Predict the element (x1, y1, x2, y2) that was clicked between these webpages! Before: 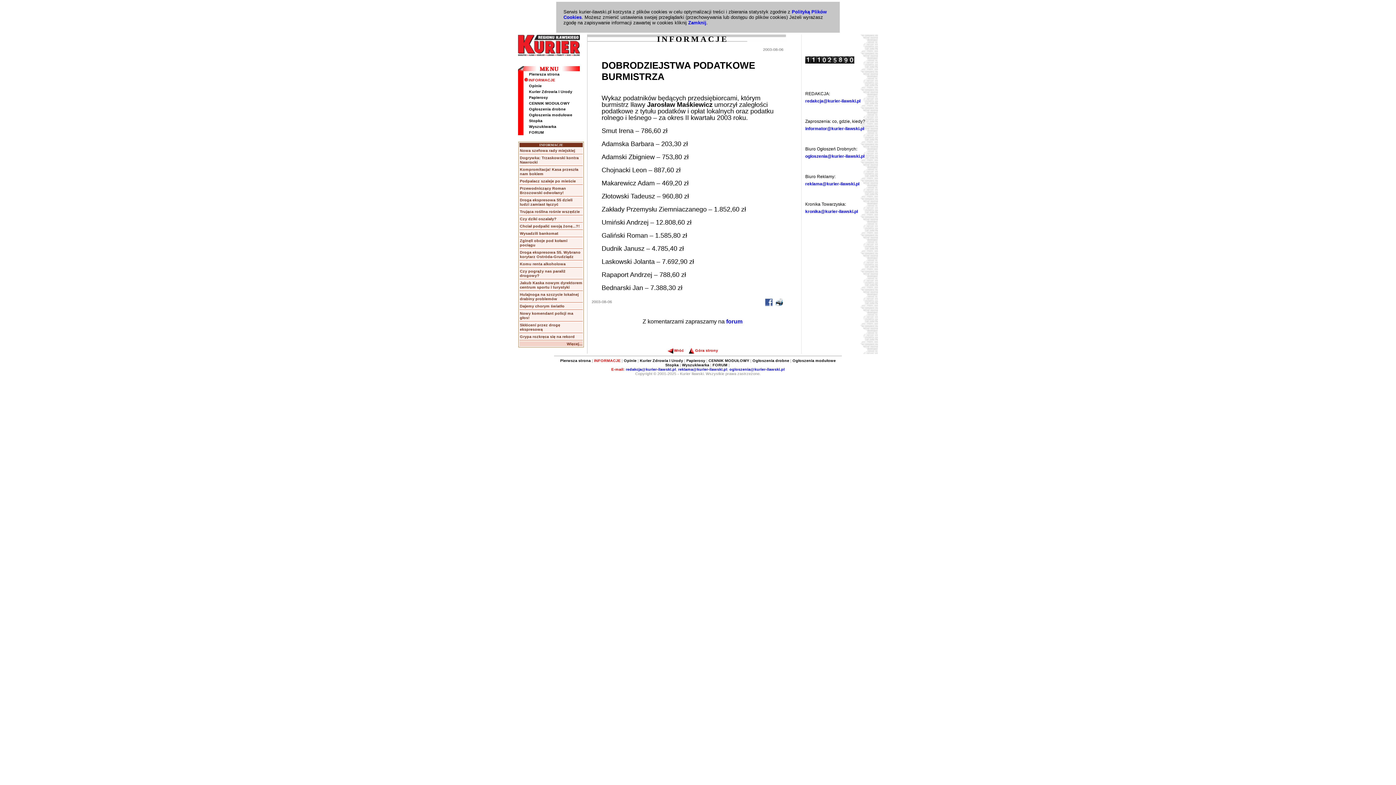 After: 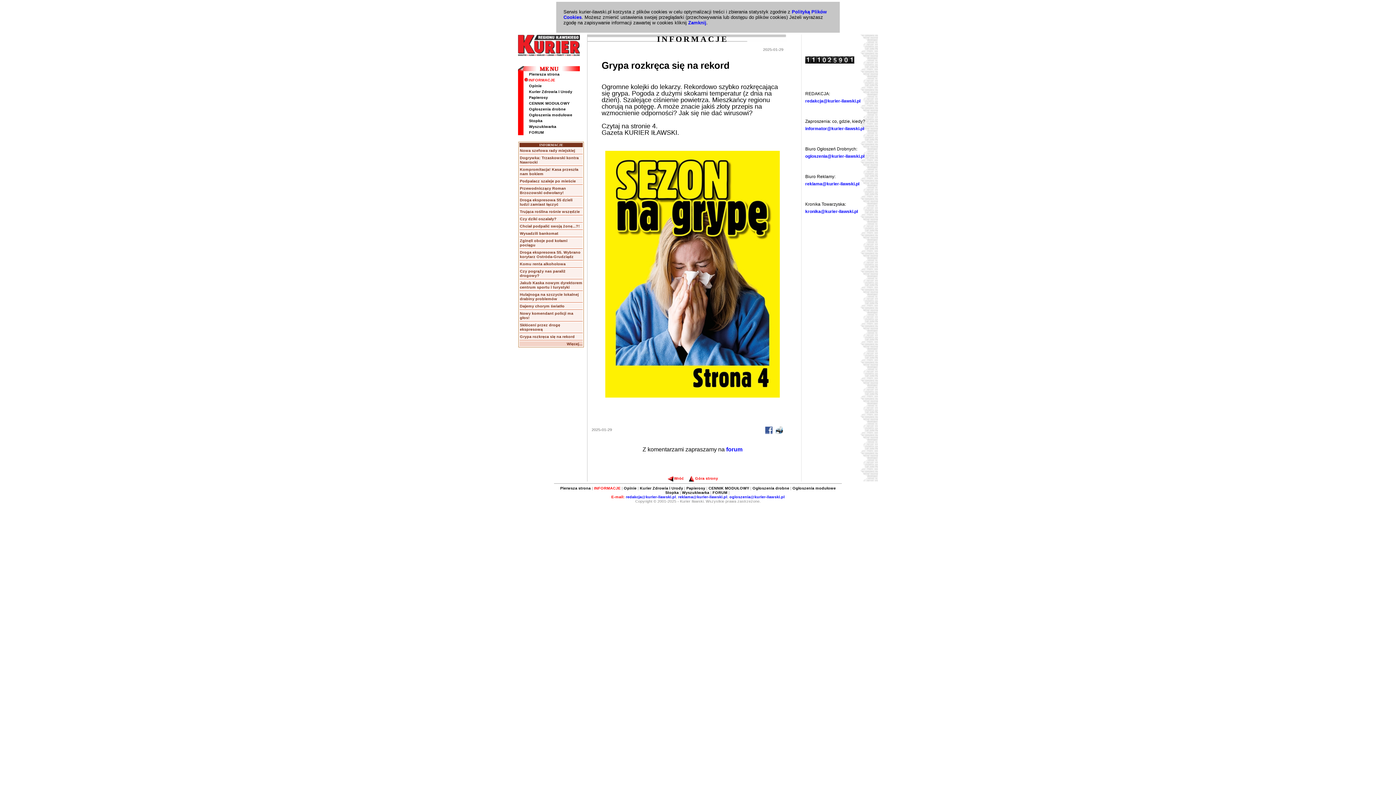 Action: bbox: (520, 334, 574, 338) label: Grypa rozkręca się na rekord